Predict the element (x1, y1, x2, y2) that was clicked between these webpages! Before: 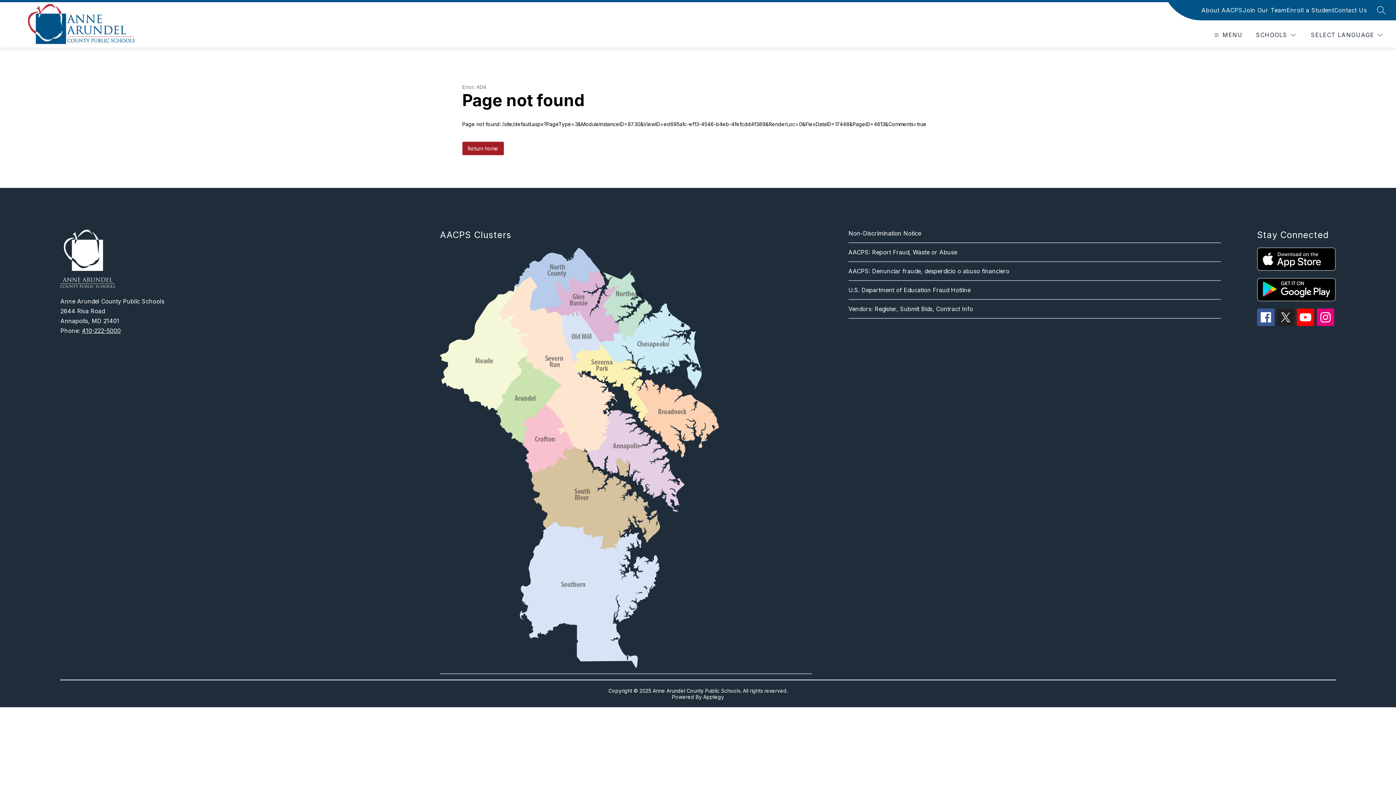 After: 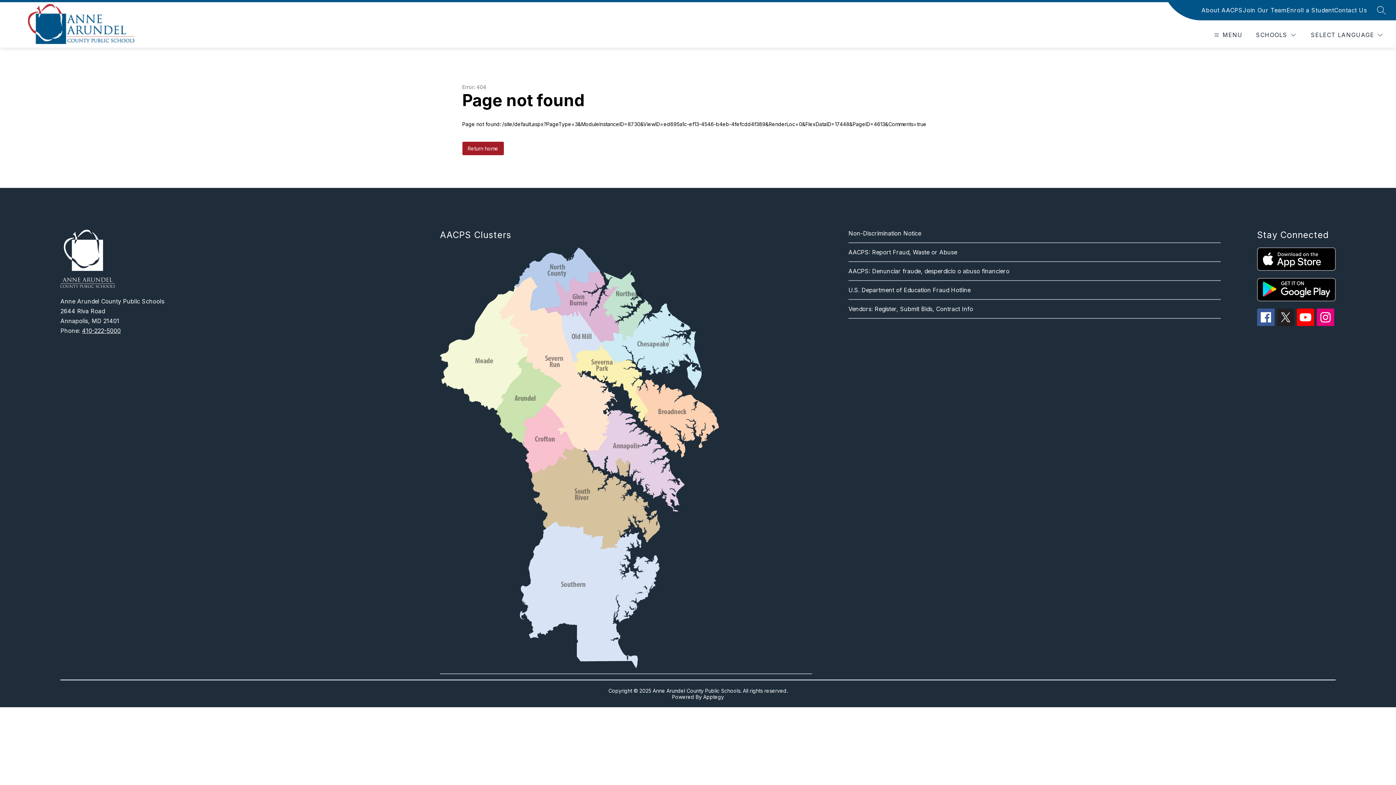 Action: bbox: (1297, 308, 1314, 326)